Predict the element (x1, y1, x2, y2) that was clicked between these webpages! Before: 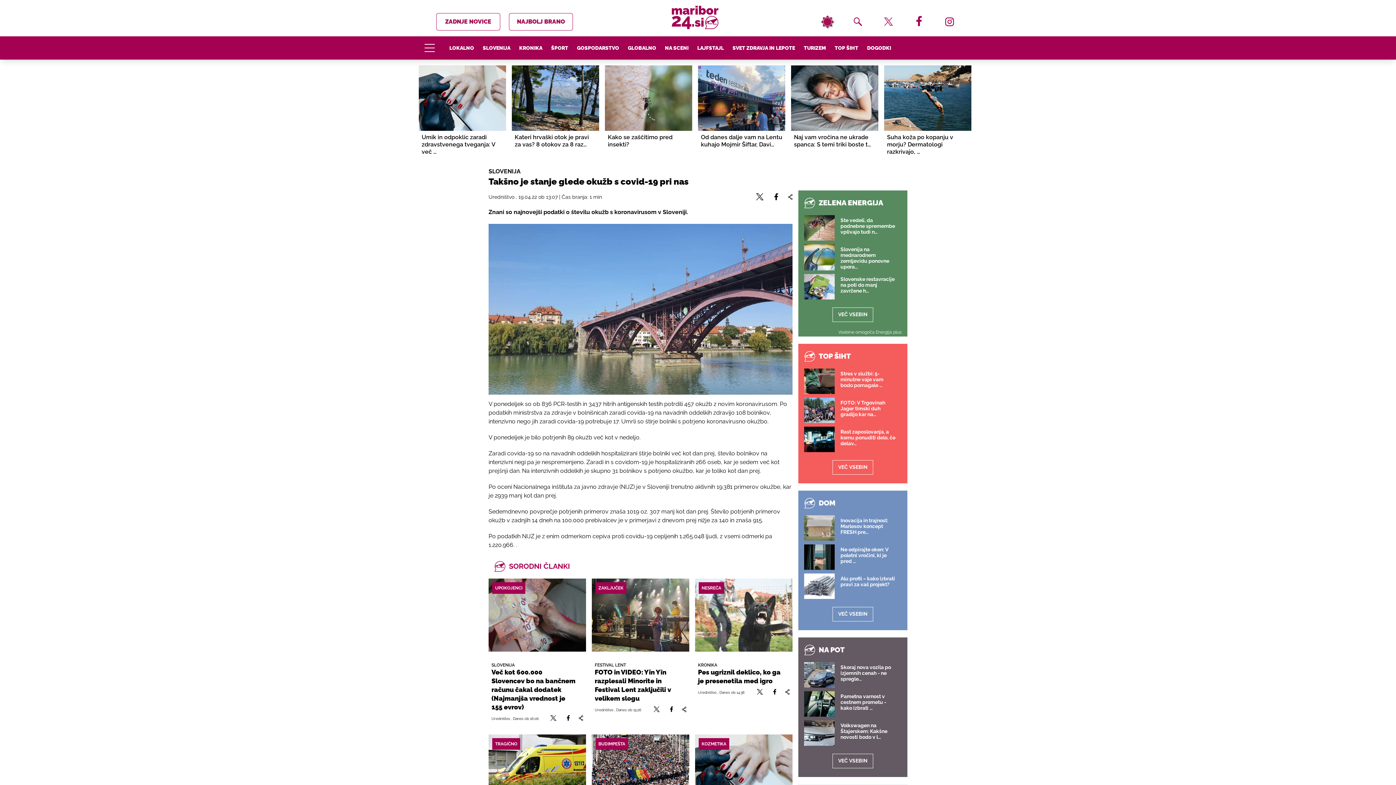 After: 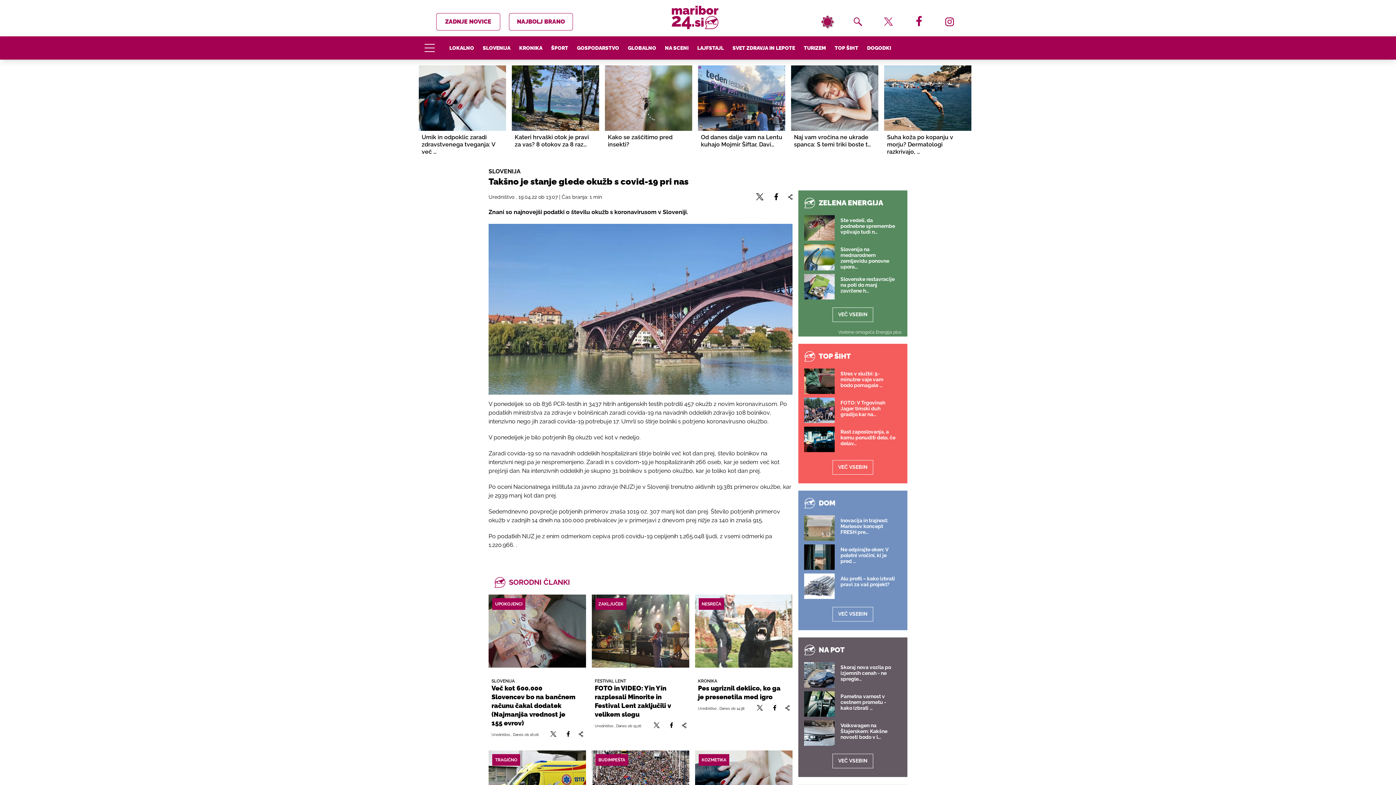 Action: bbox: (788, 193, 792, 200)